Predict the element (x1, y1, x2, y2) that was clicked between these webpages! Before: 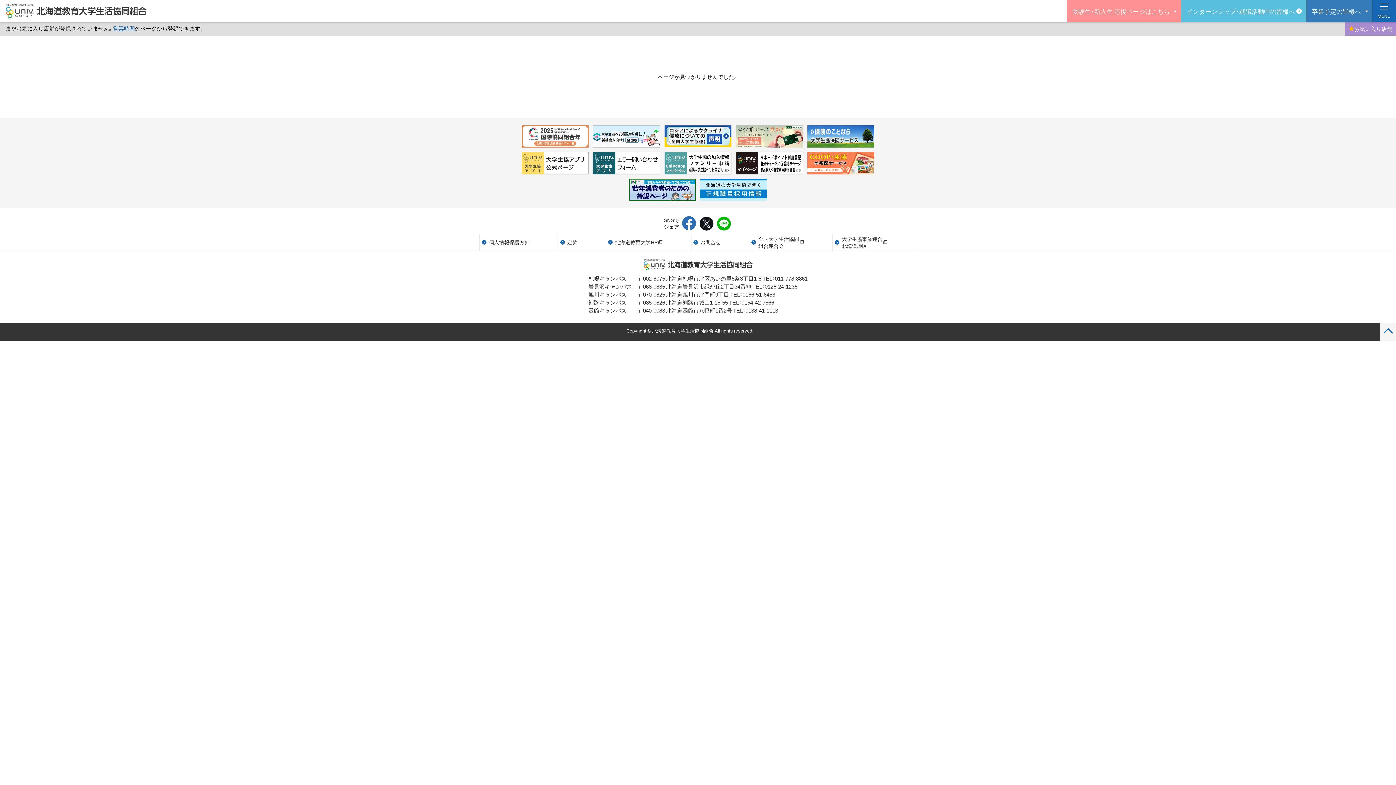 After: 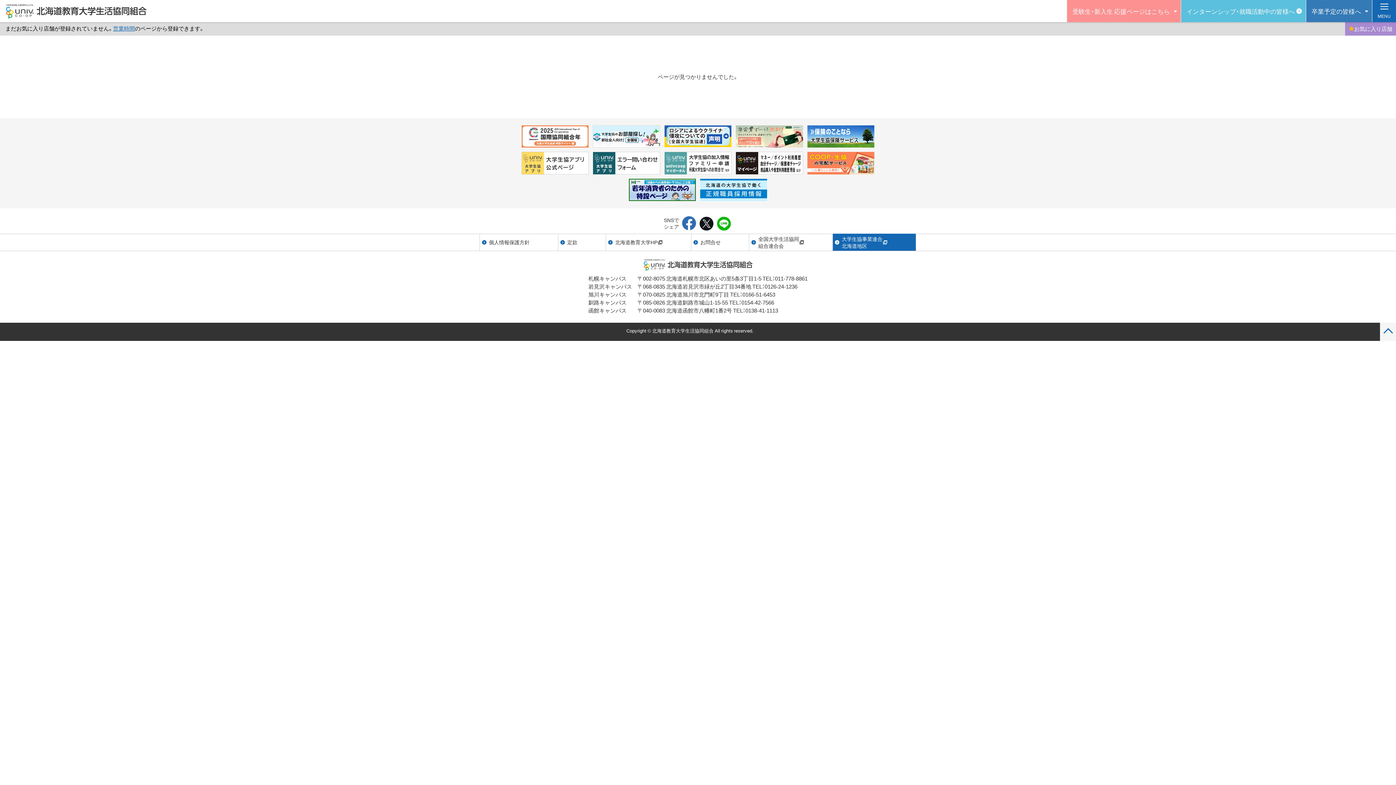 Action: label: 大学生協事業連合
北海道地区 bbox: (832, 233, 916, 251)